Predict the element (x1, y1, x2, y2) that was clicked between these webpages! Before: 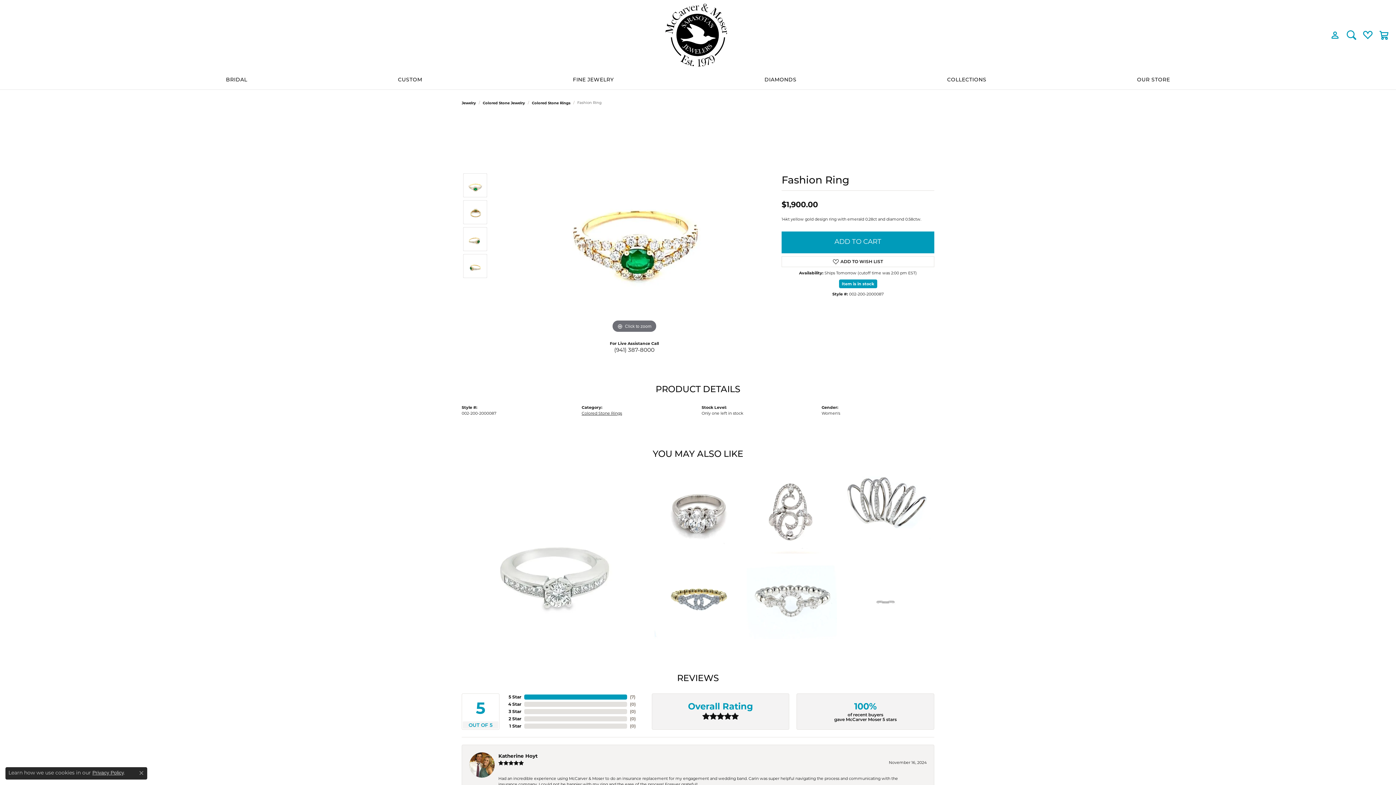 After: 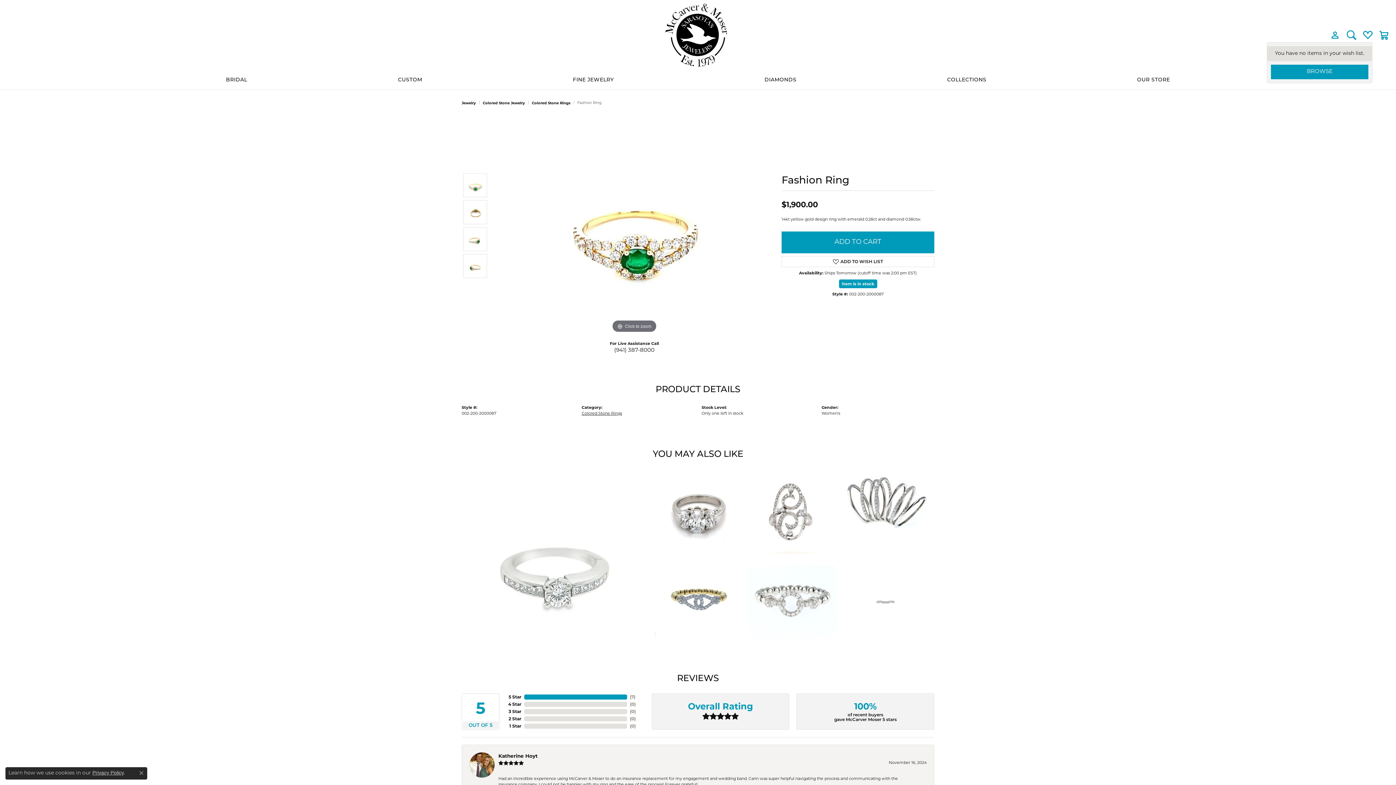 Action: label: My Wish List bbox: (1363, 27, 1372, 42)